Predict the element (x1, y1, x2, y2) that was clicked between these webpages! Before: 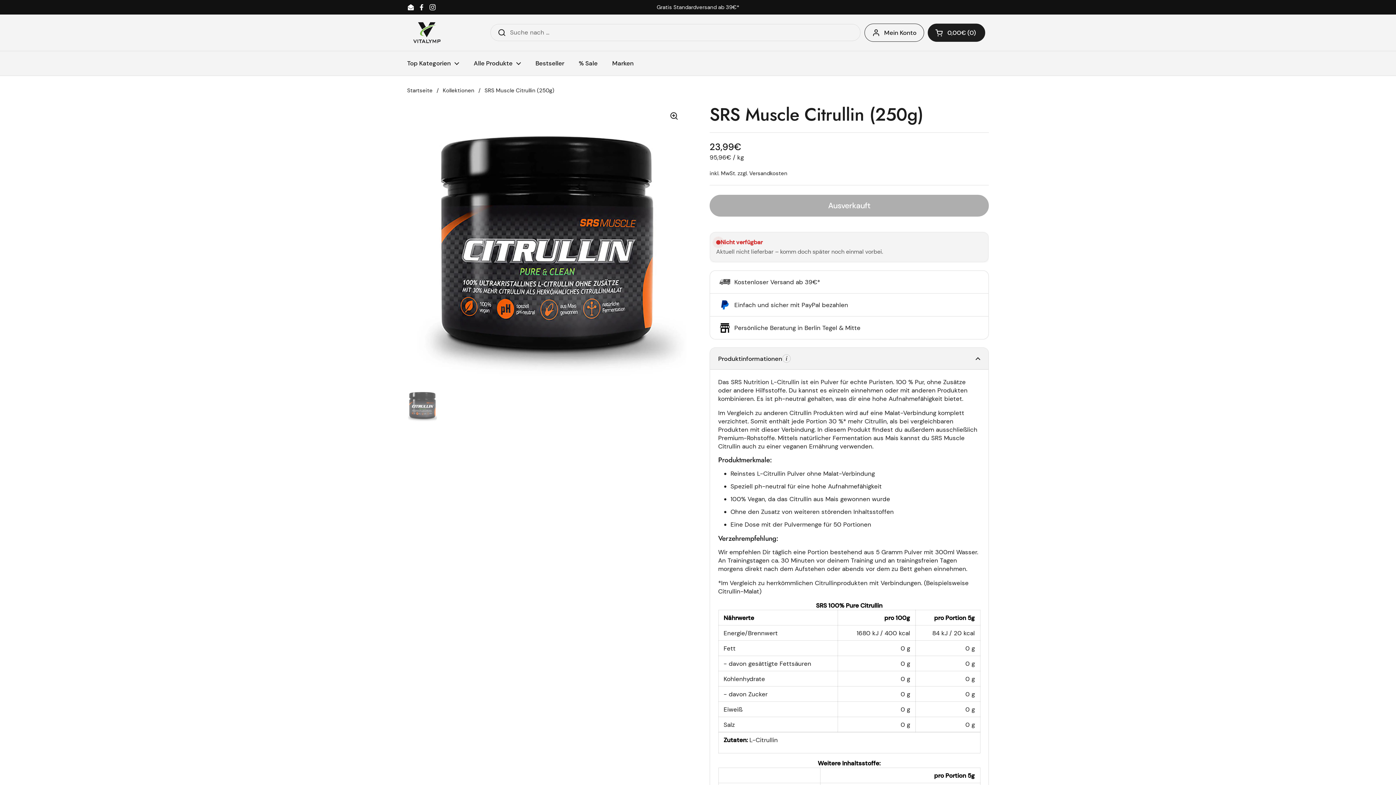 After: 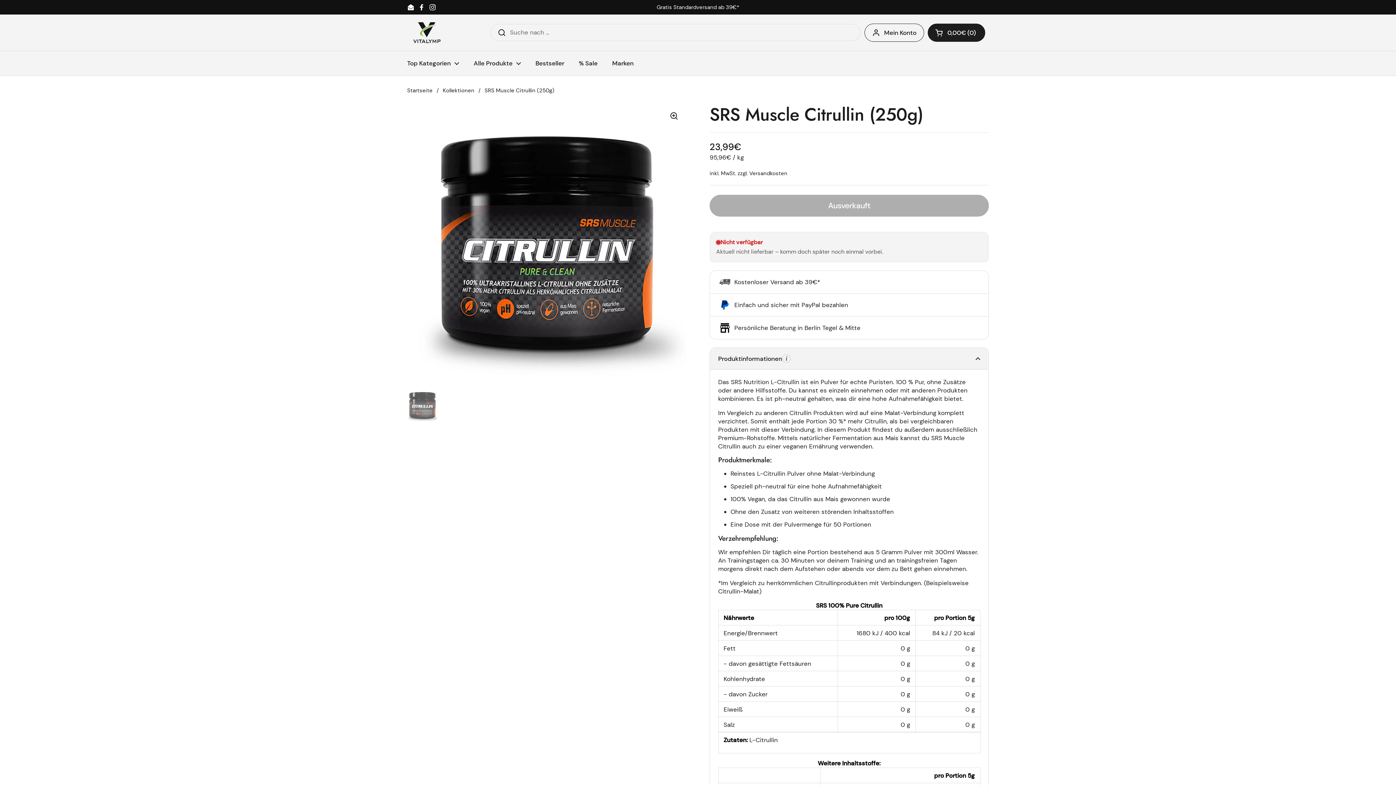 Action: bbox: (418, 3, 425, 10) label: Facebook